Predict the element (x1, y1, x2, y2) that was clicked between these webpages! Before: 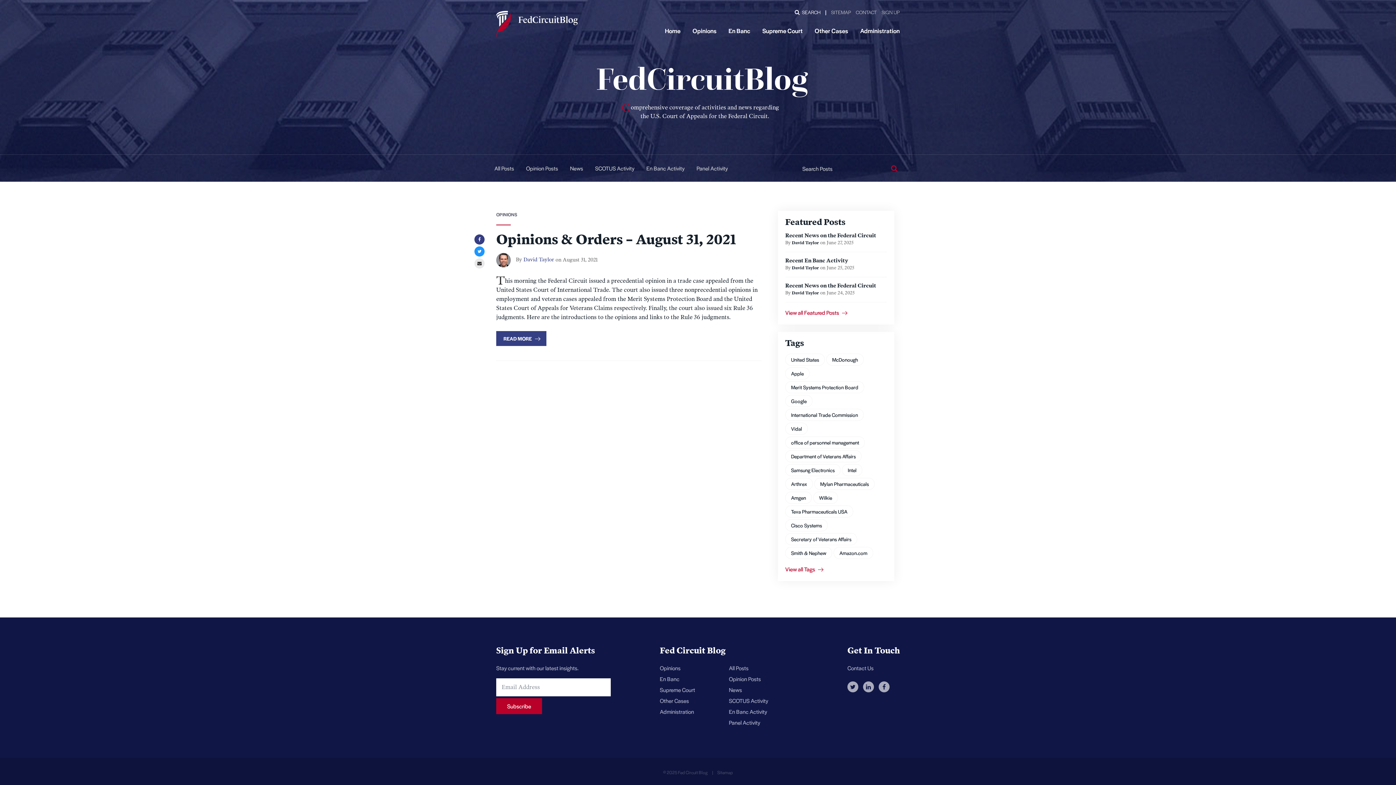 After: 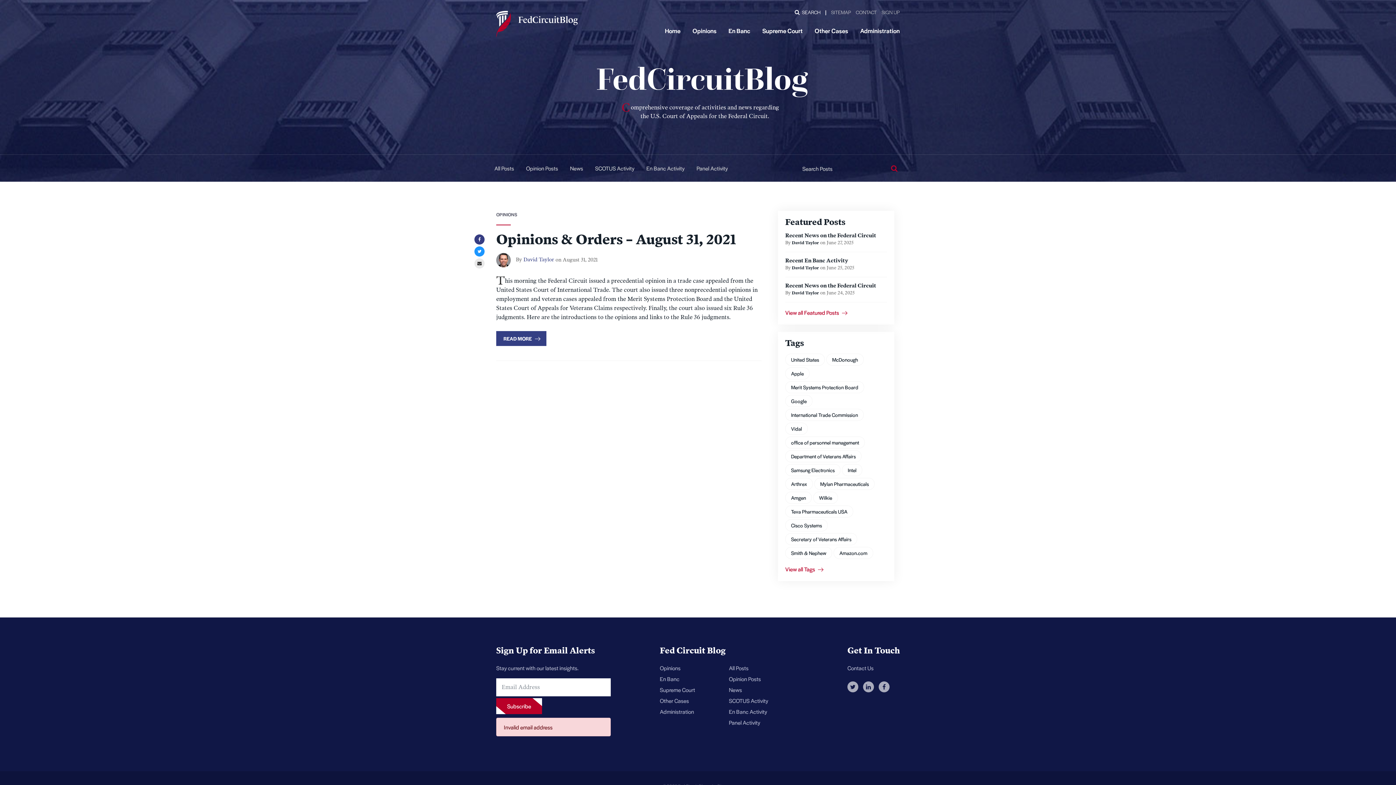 Action: bbox: (496, 698, 542, 714) label: Subscribe